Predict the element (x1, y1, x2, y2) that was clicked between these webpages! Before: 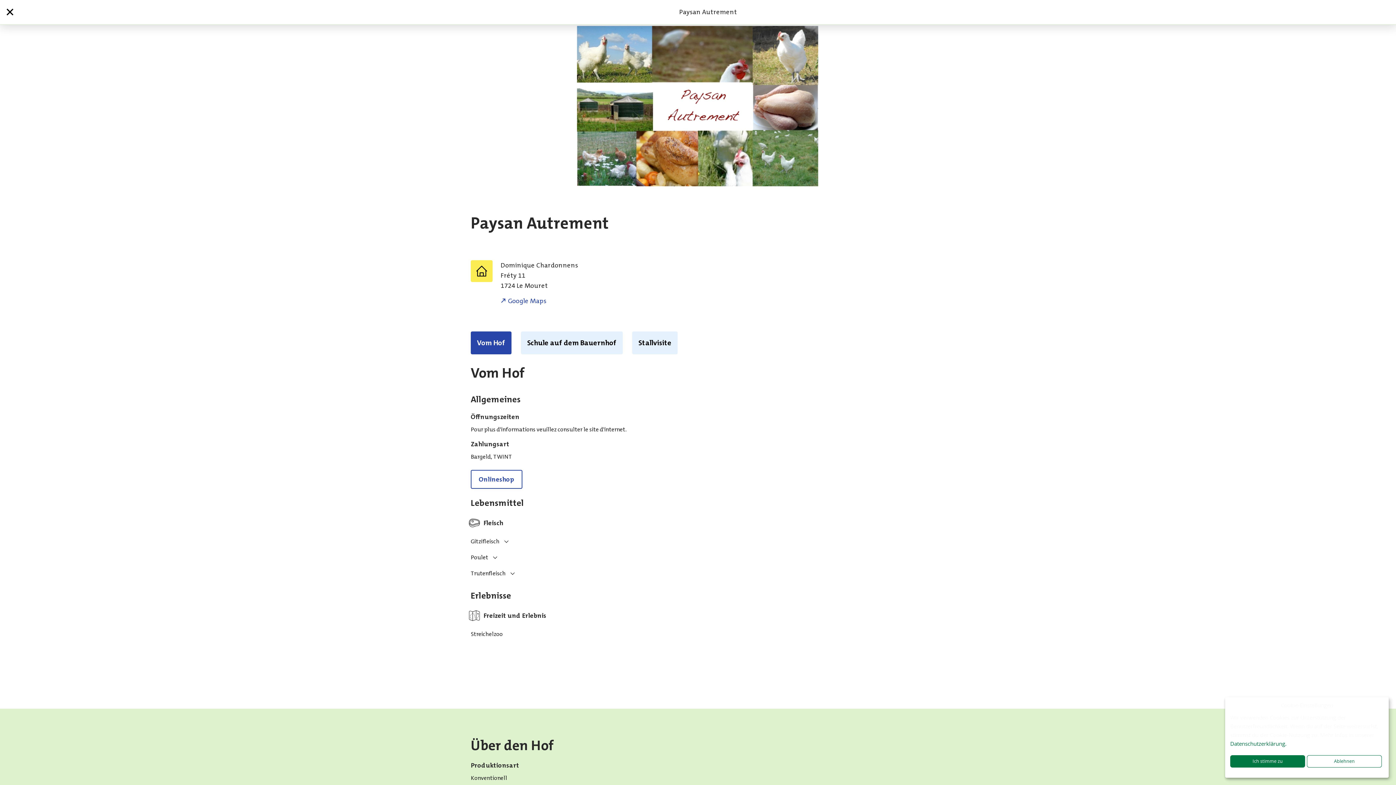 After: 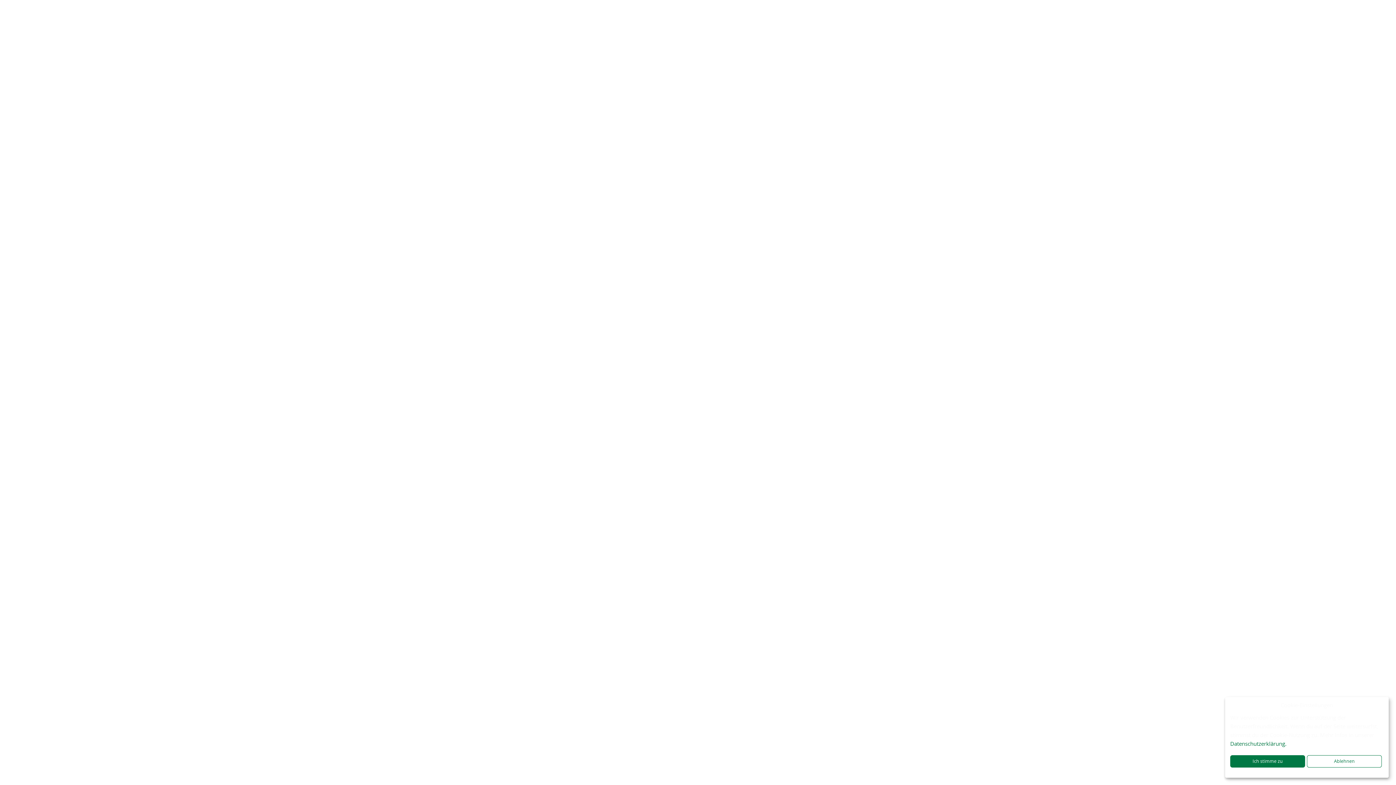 Action: label: Stallvisite bbox: (632, 331, 677, 354)